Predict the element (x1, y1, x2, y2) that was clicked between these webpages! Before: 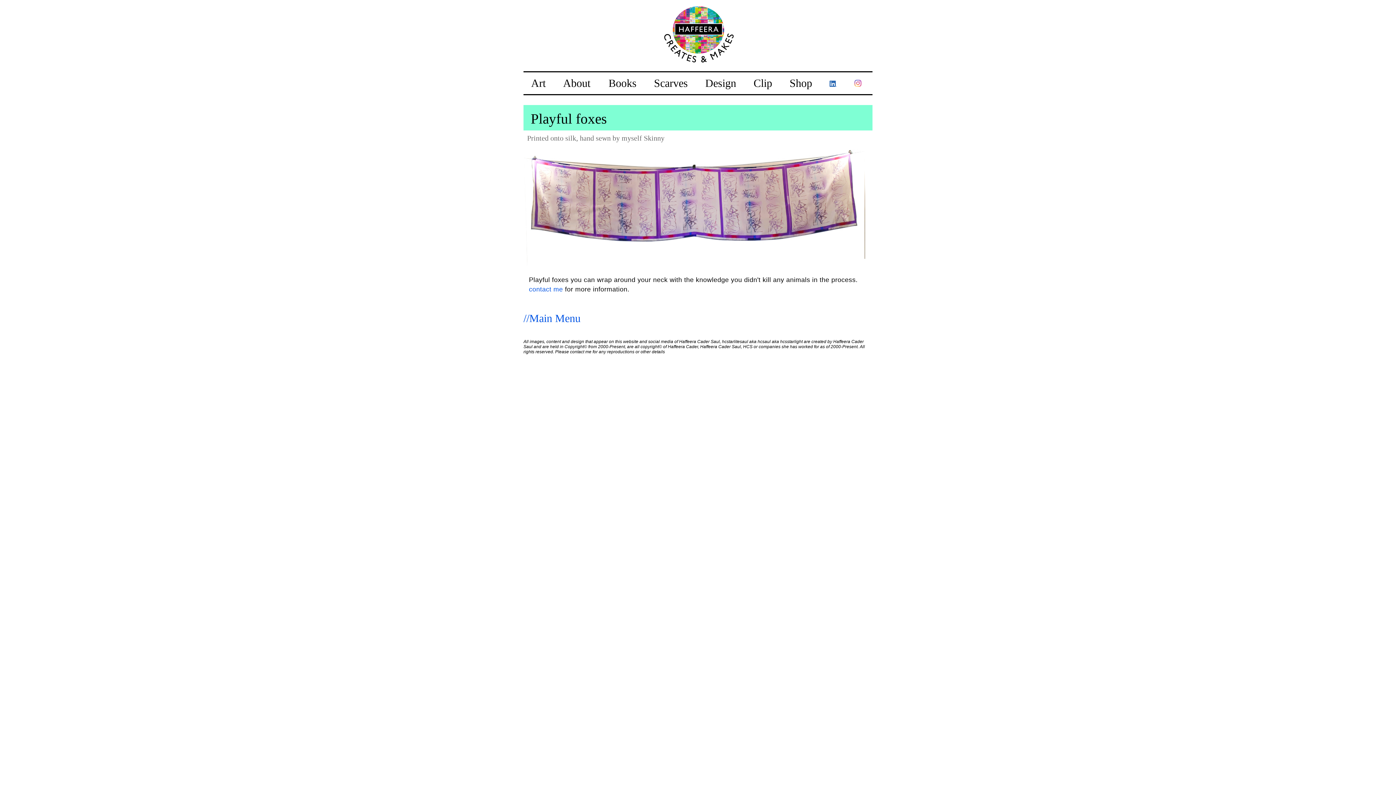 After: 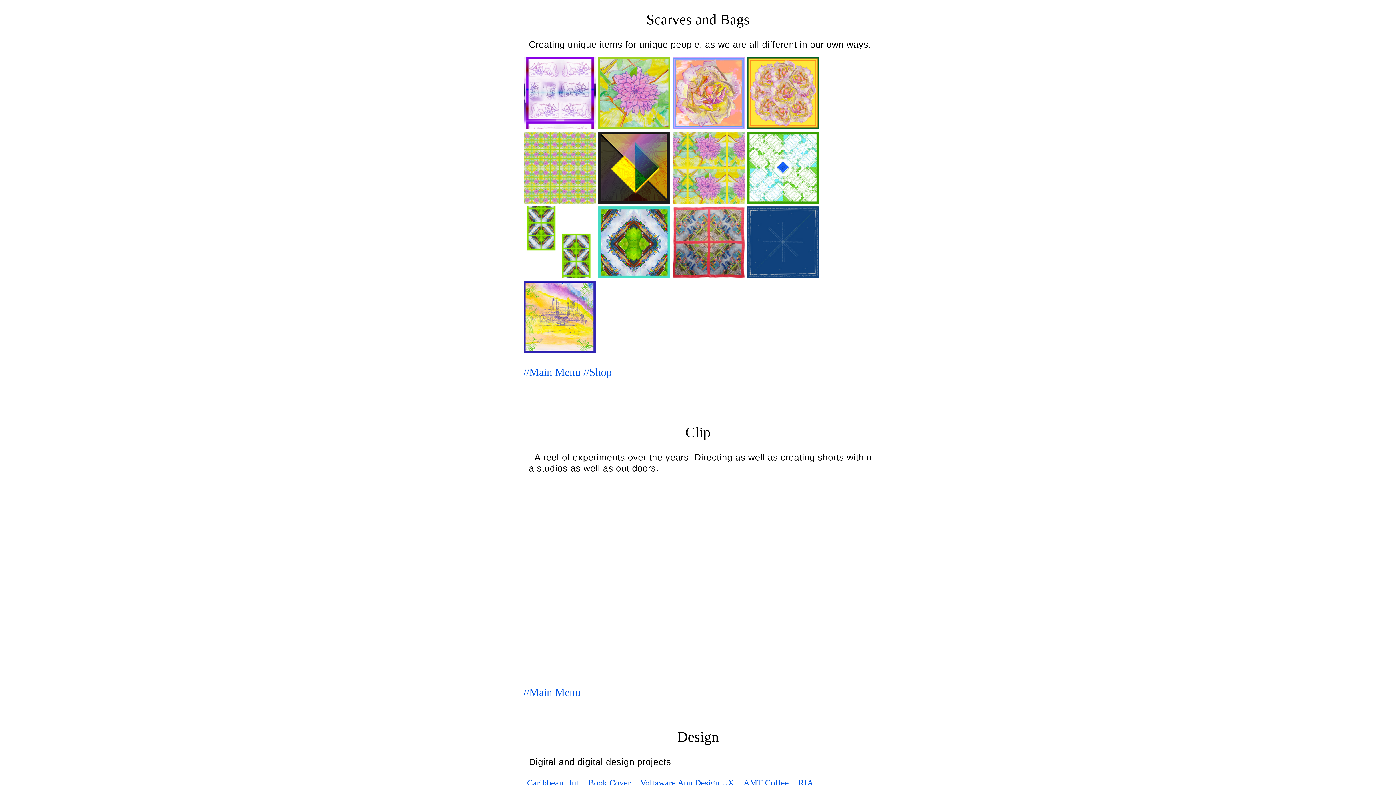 Action: bbox: (646, 69, 695, 96) label: Scarves